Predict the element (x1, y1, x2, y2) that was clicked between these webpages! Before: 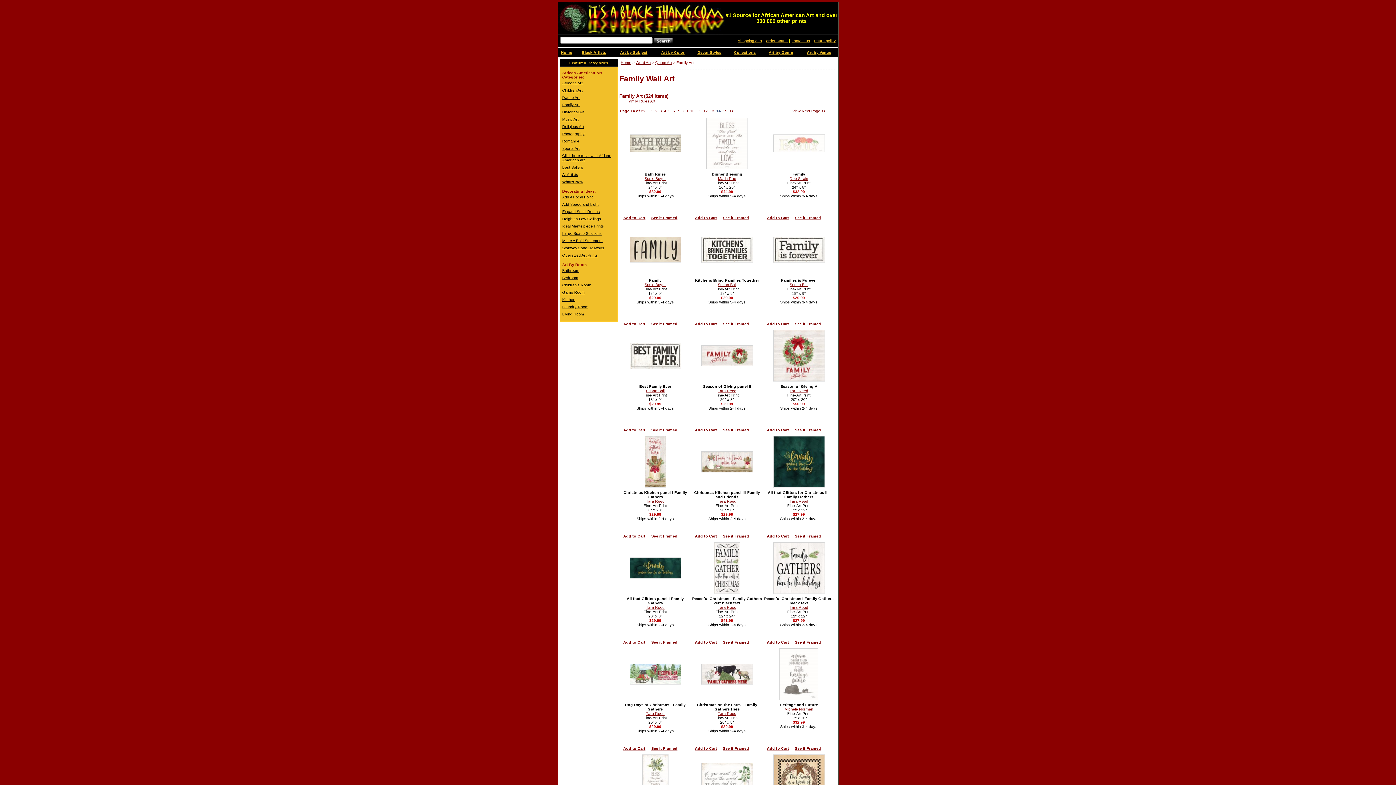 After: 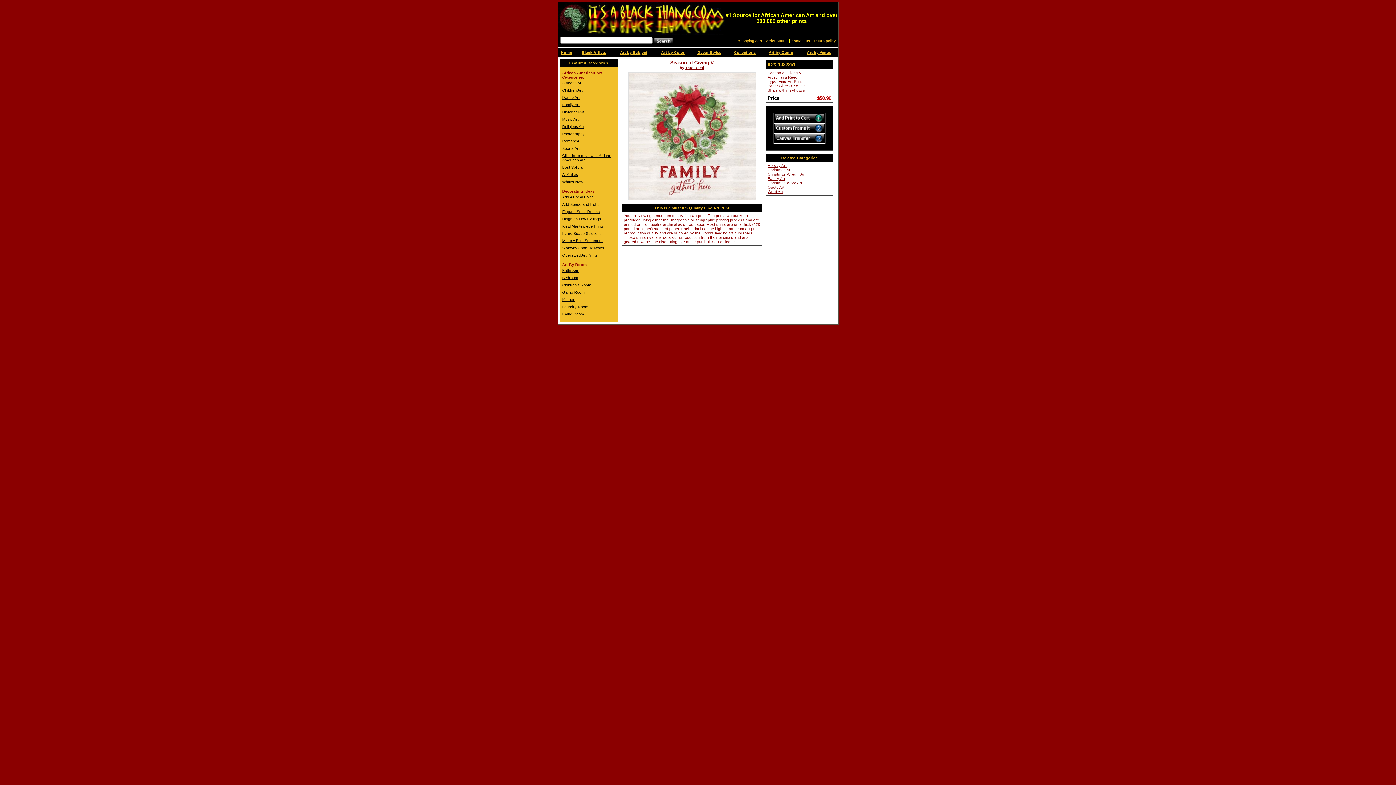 Action: bbox: (773, 378, 824, 382)